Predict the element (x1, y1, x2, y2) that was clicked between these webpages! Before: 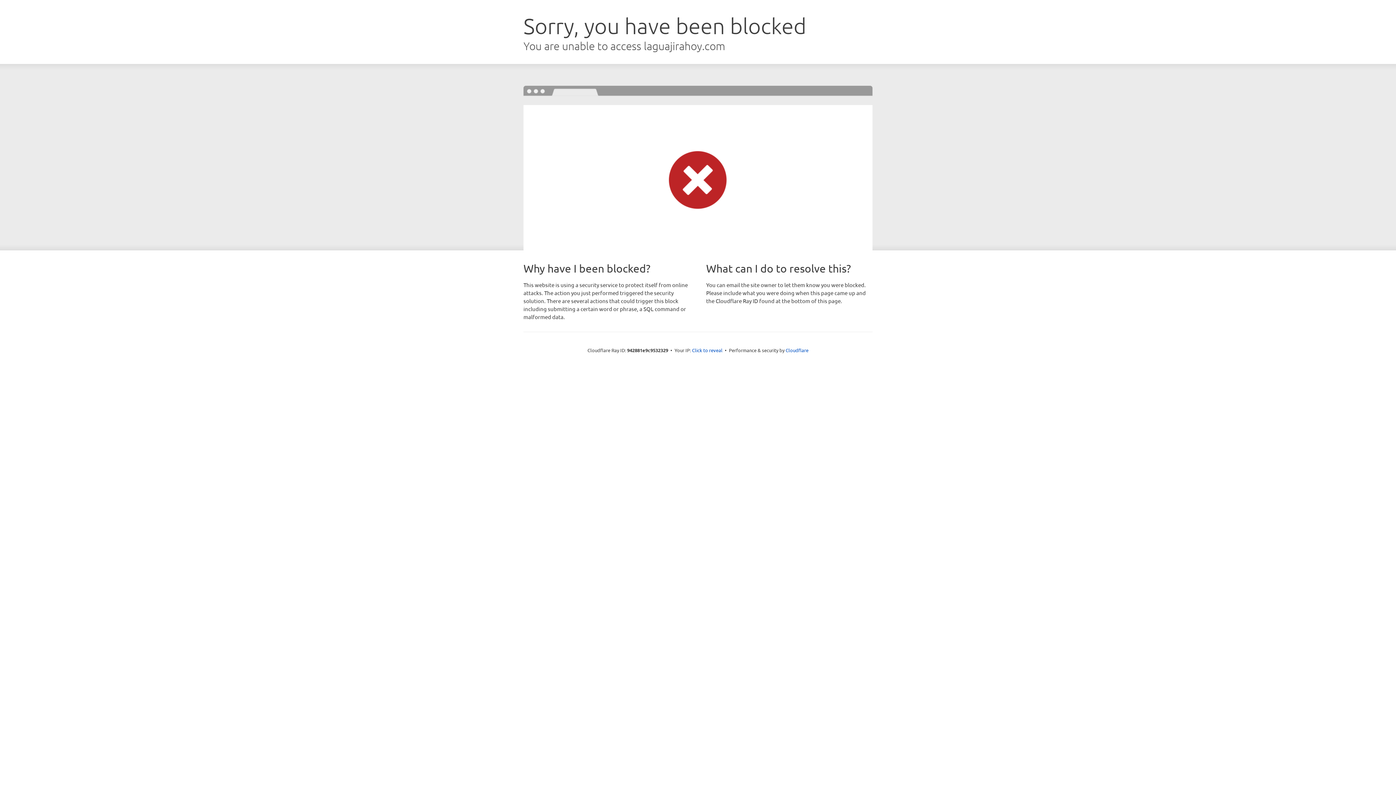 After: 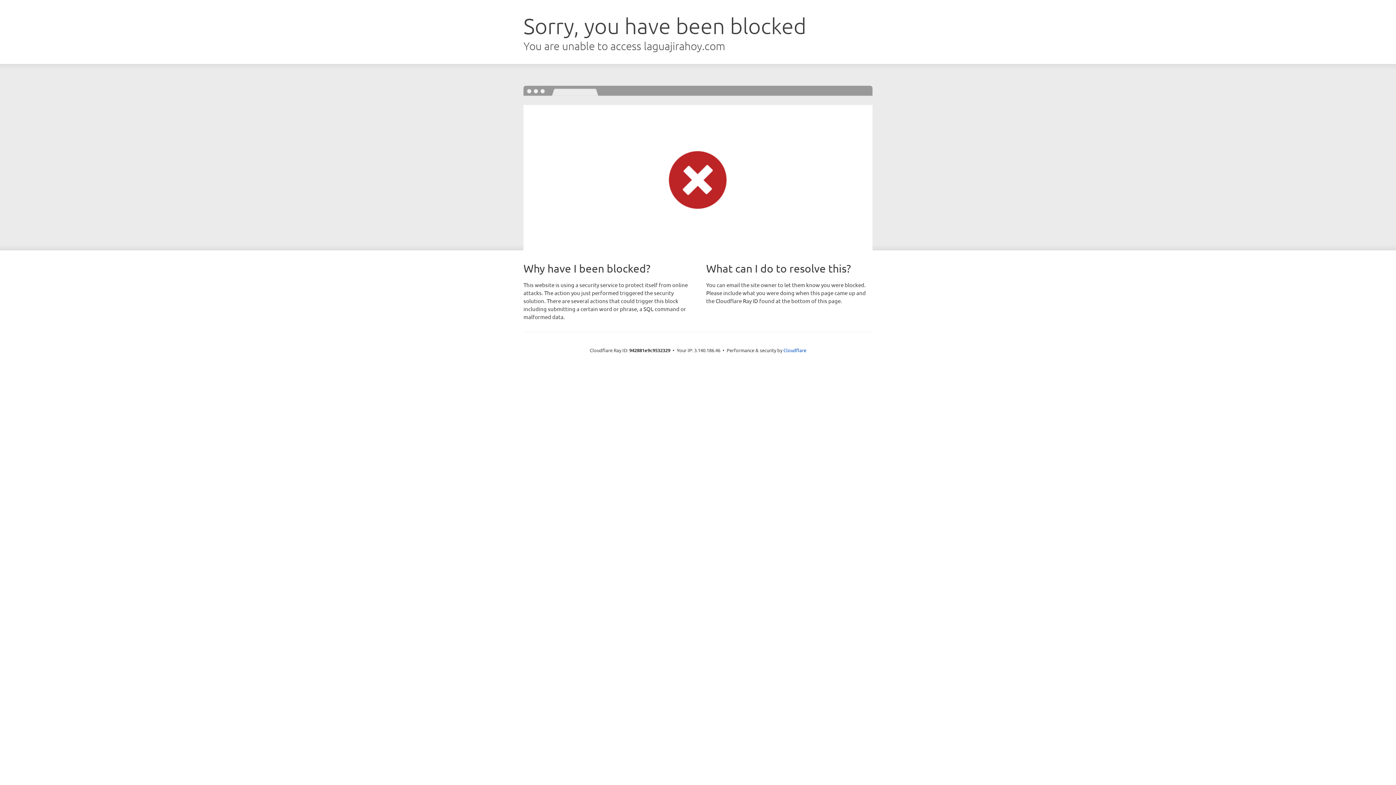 Action: label: Click to reveal bbox: (692, 346, 722, 353)